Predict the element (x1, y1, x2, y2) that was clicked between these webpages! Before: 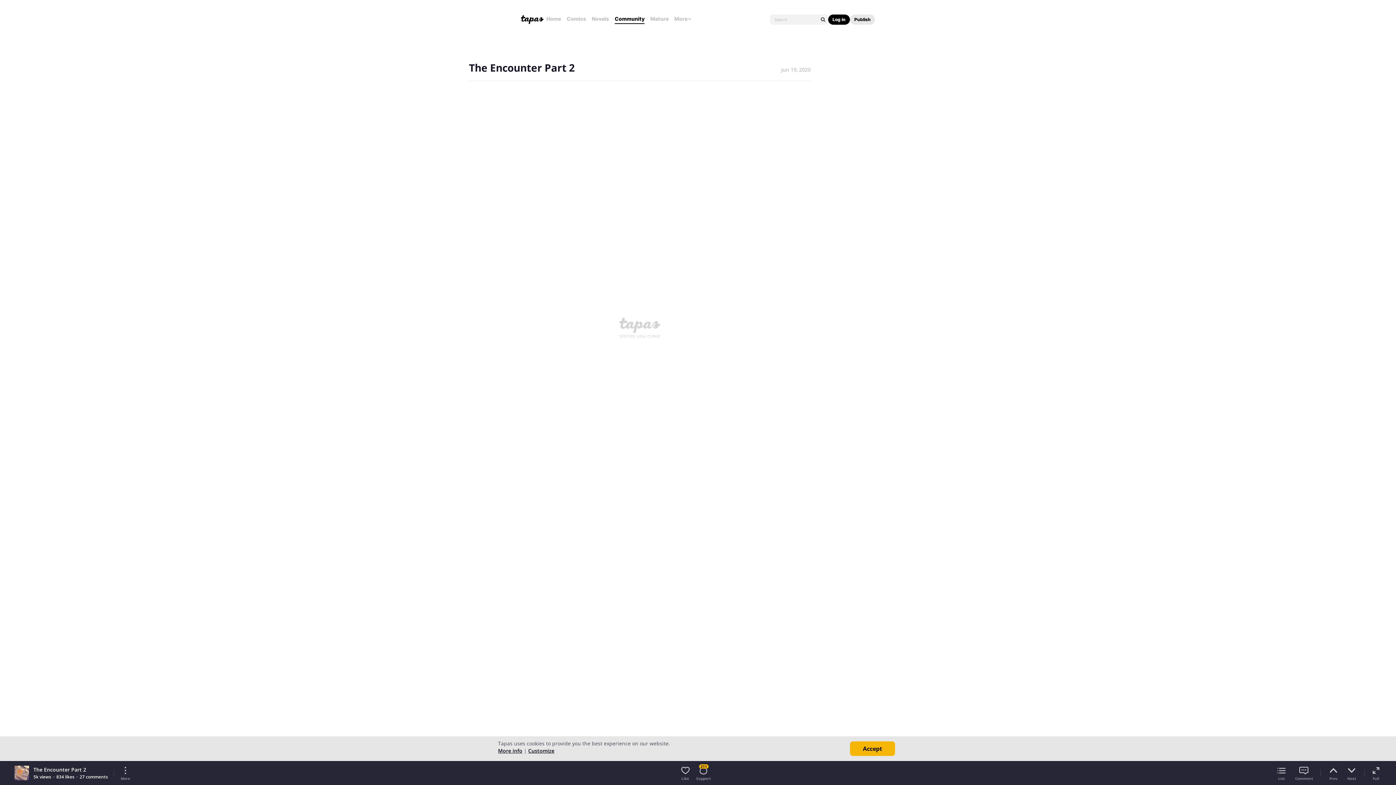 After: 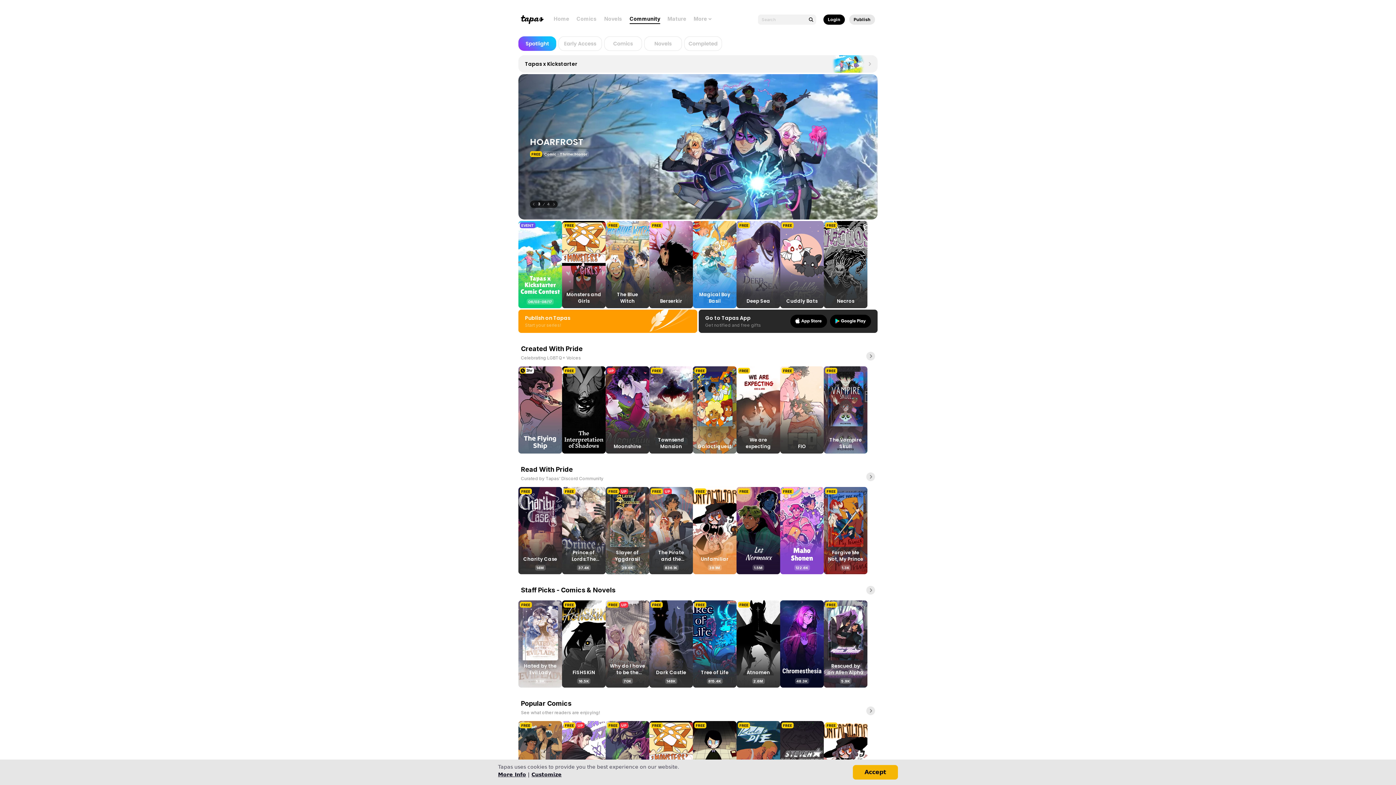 Action: bbox: (614, 15, 644, 22) label: Community